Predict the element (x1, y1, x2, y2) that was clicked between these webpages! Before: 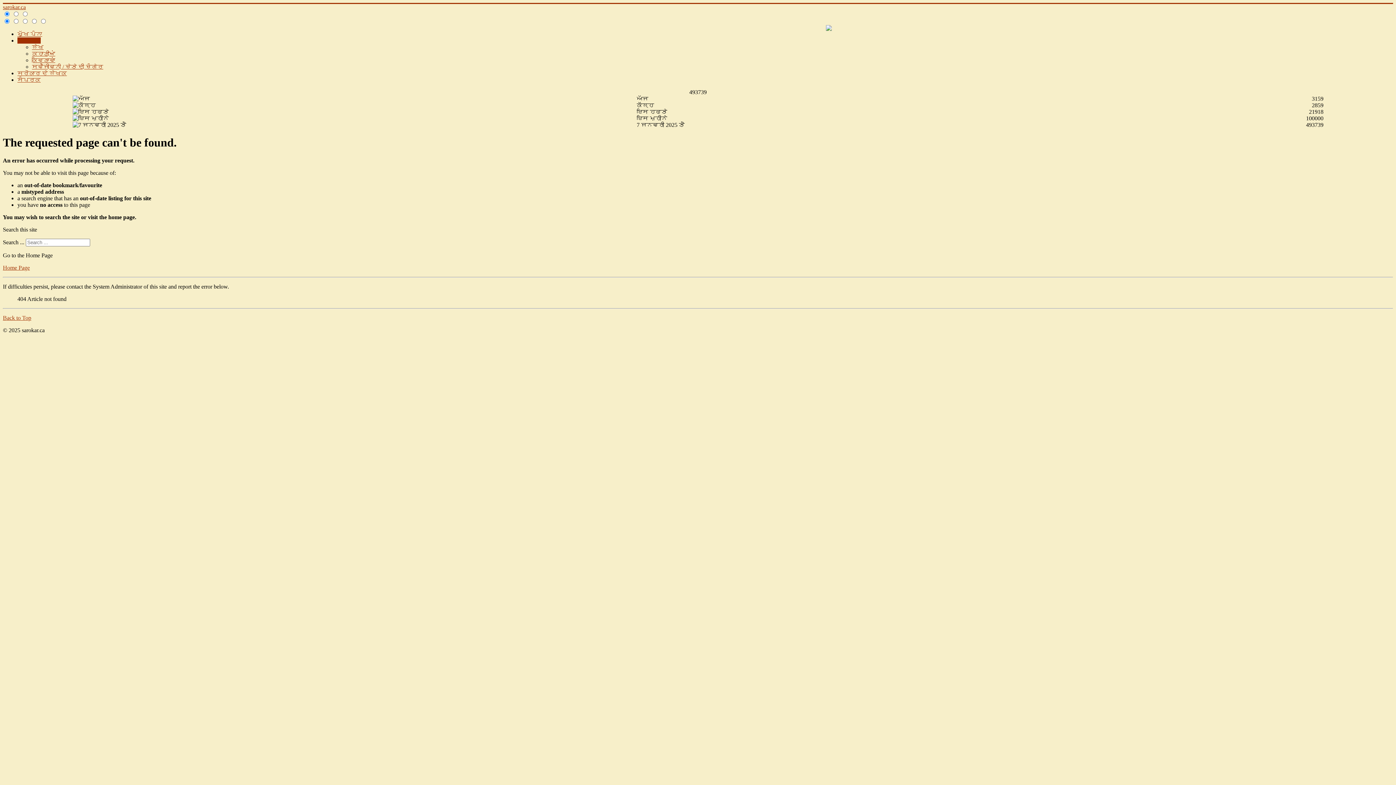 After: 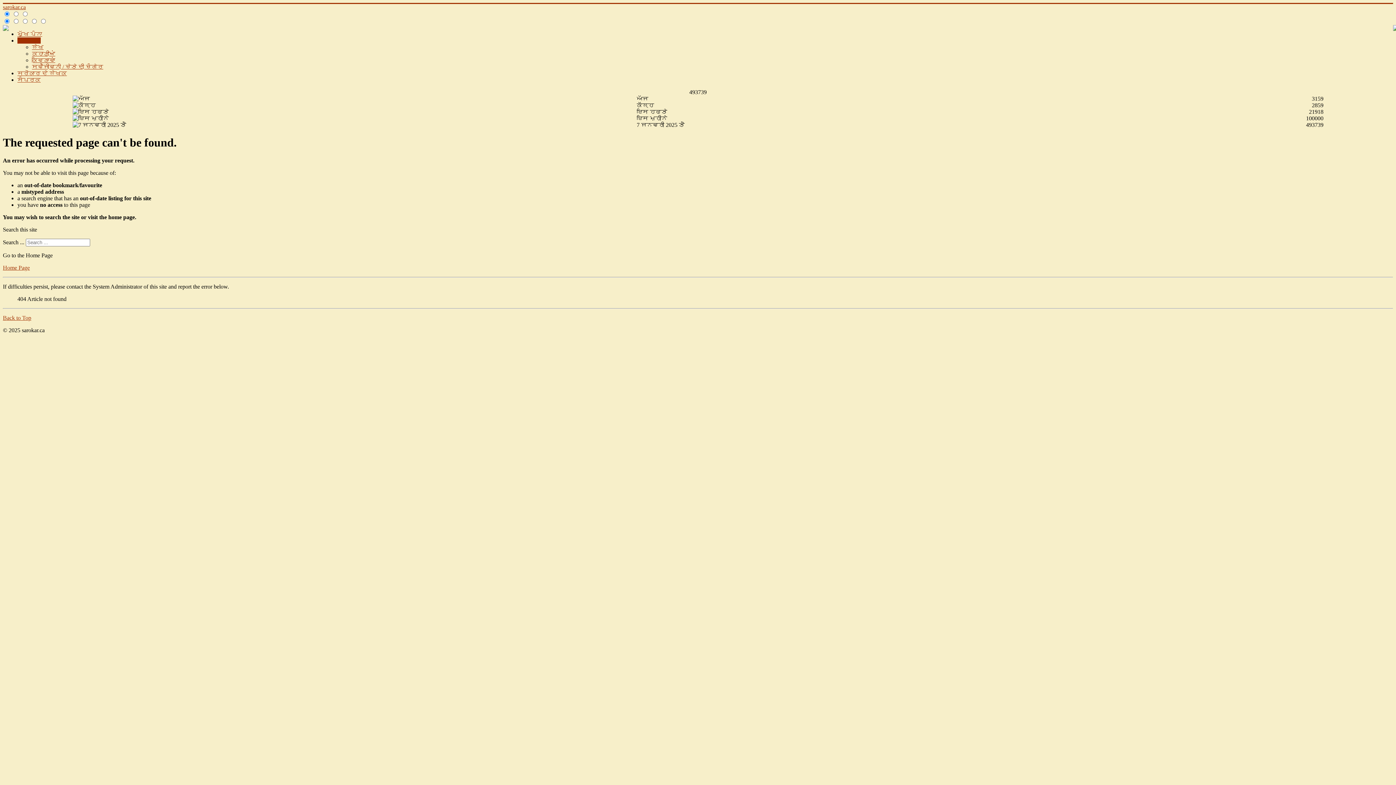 Action: label: Back to Top bbox: (2, 314, 31, 321)